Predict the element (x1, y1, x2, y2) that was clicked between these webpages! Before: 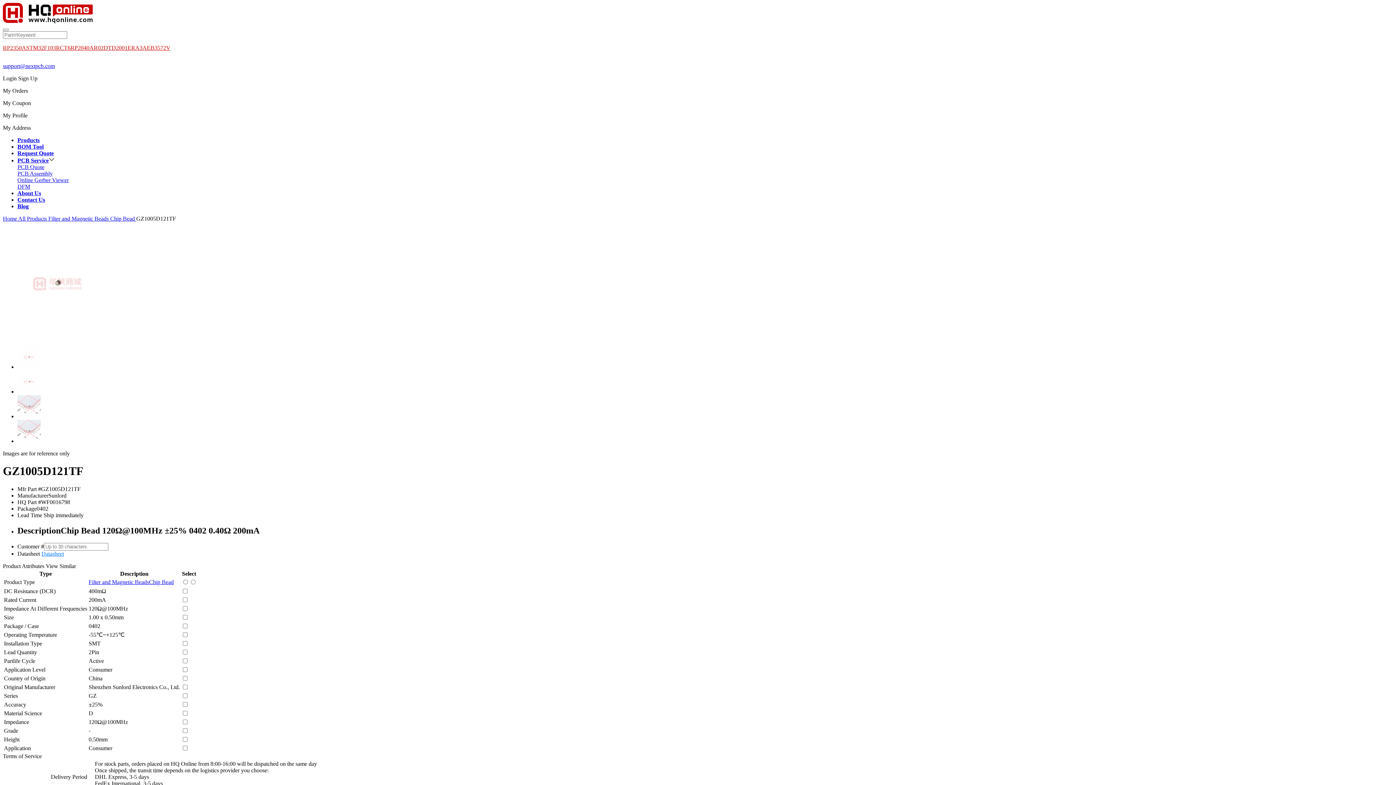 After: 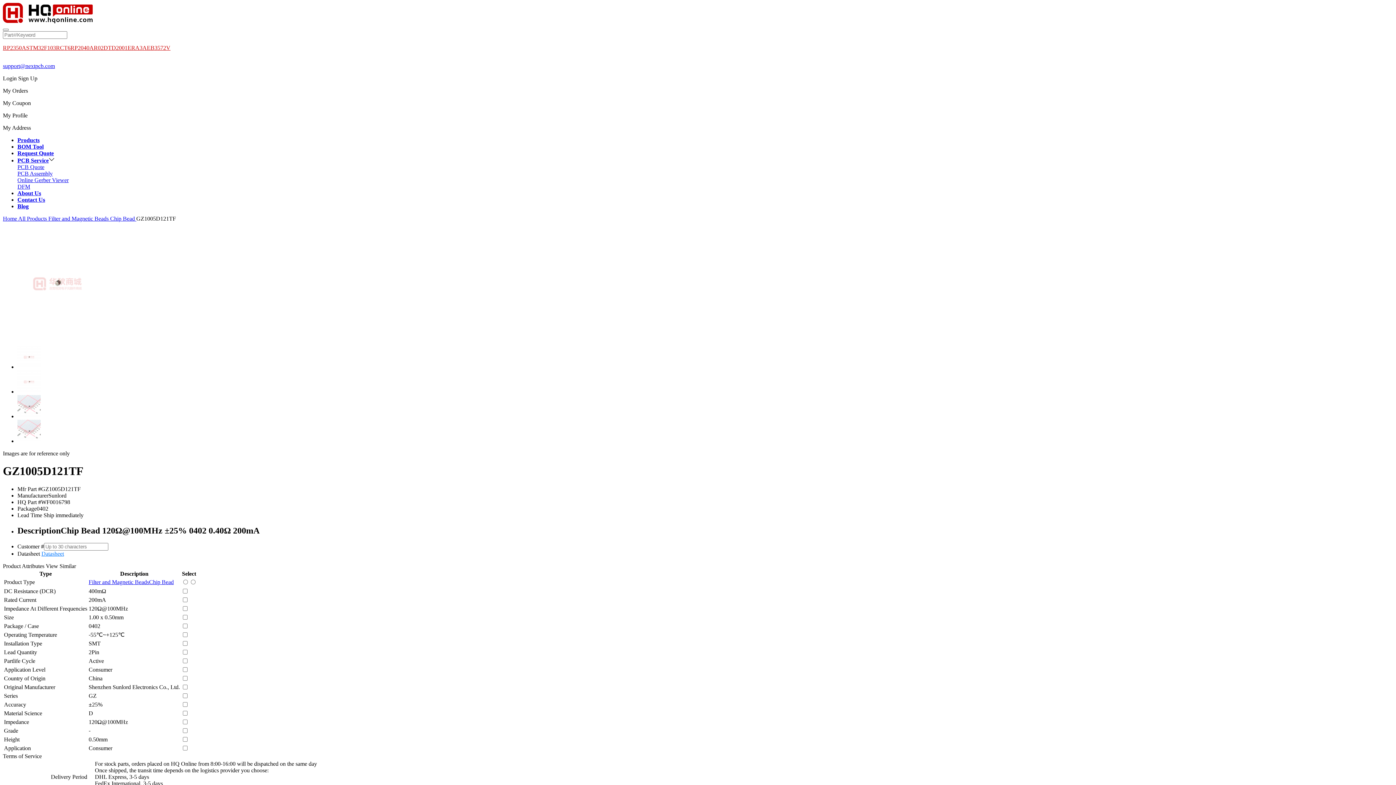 Action: bbox: (2, 112, 1393, 118) label: My Profile